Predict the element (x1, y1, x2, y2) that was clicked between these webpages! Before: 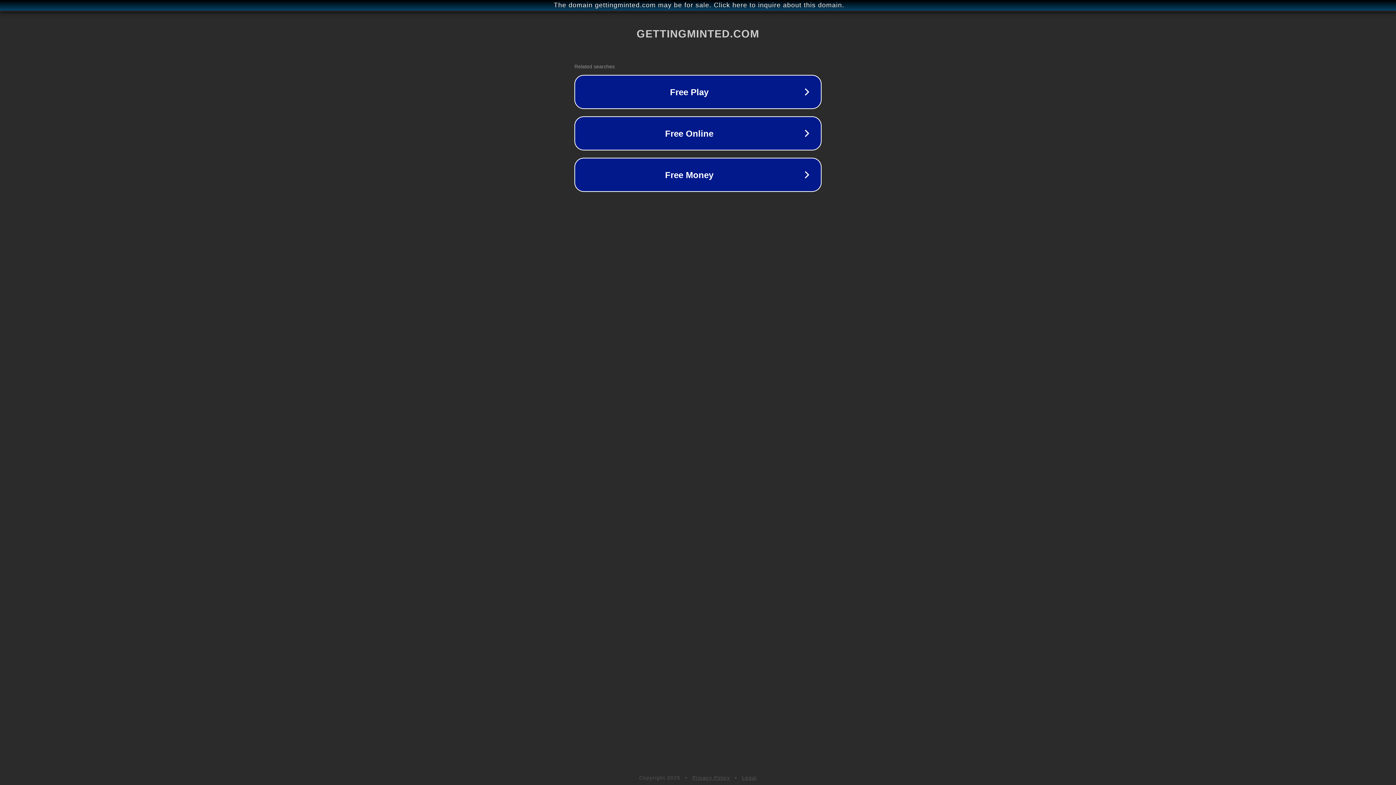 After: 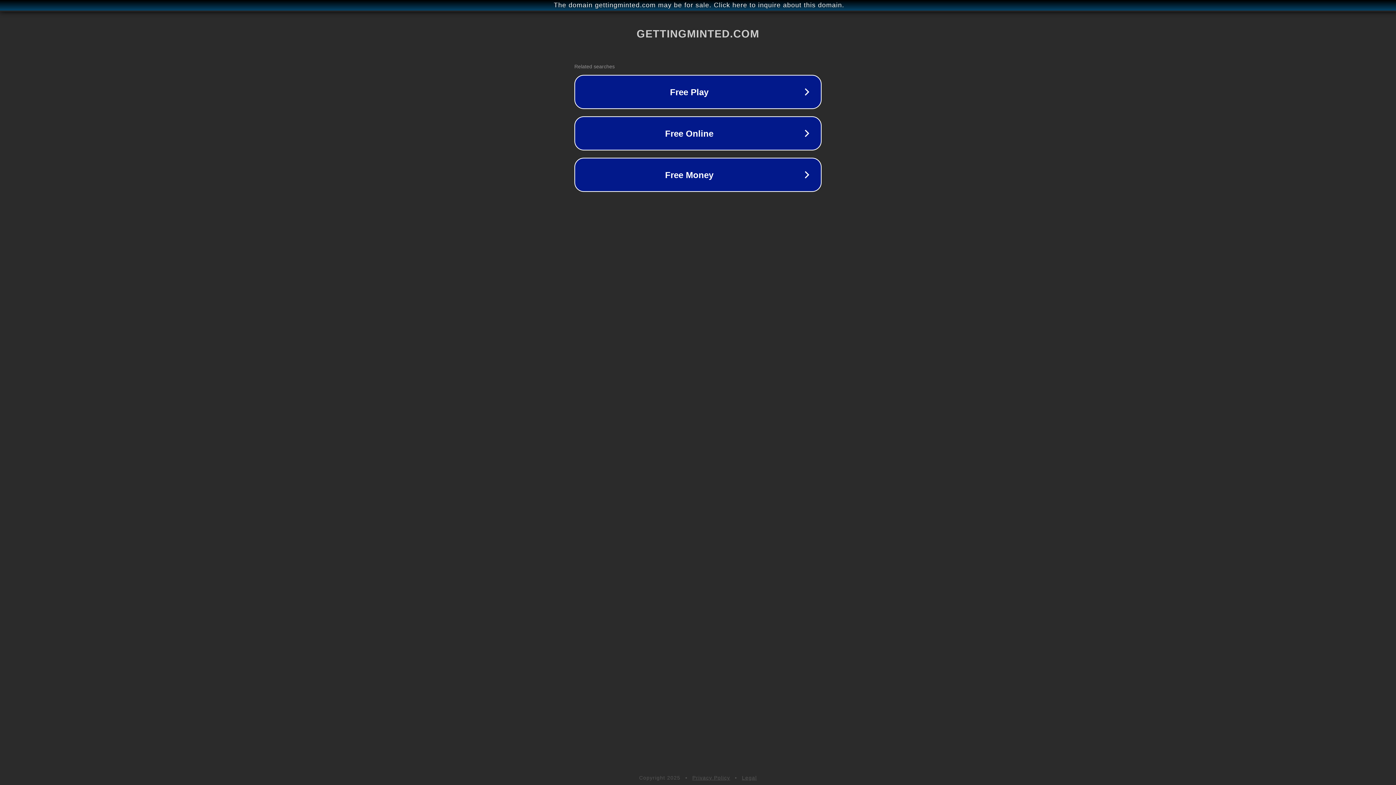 Action: bbox: (692, 775, 730, 781) label: Privacy Policy